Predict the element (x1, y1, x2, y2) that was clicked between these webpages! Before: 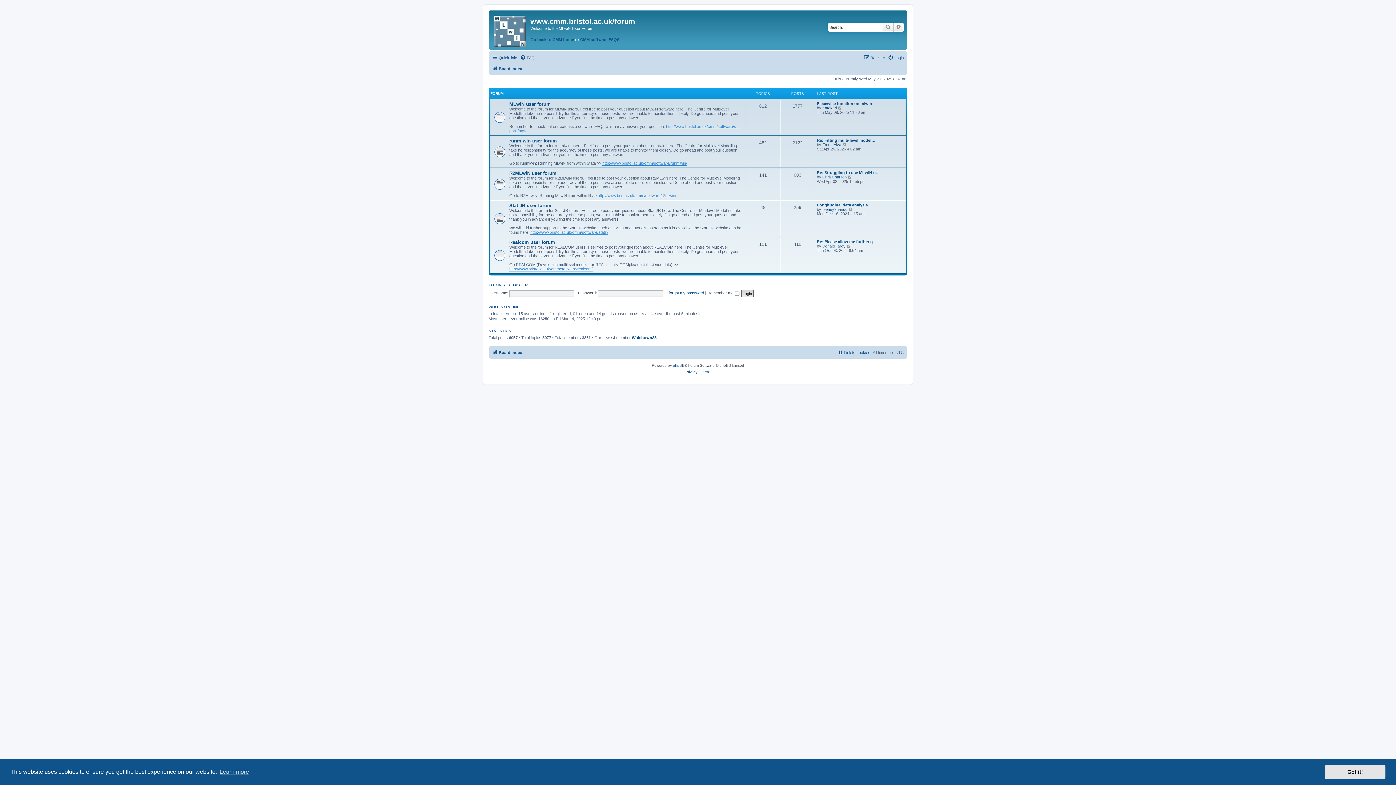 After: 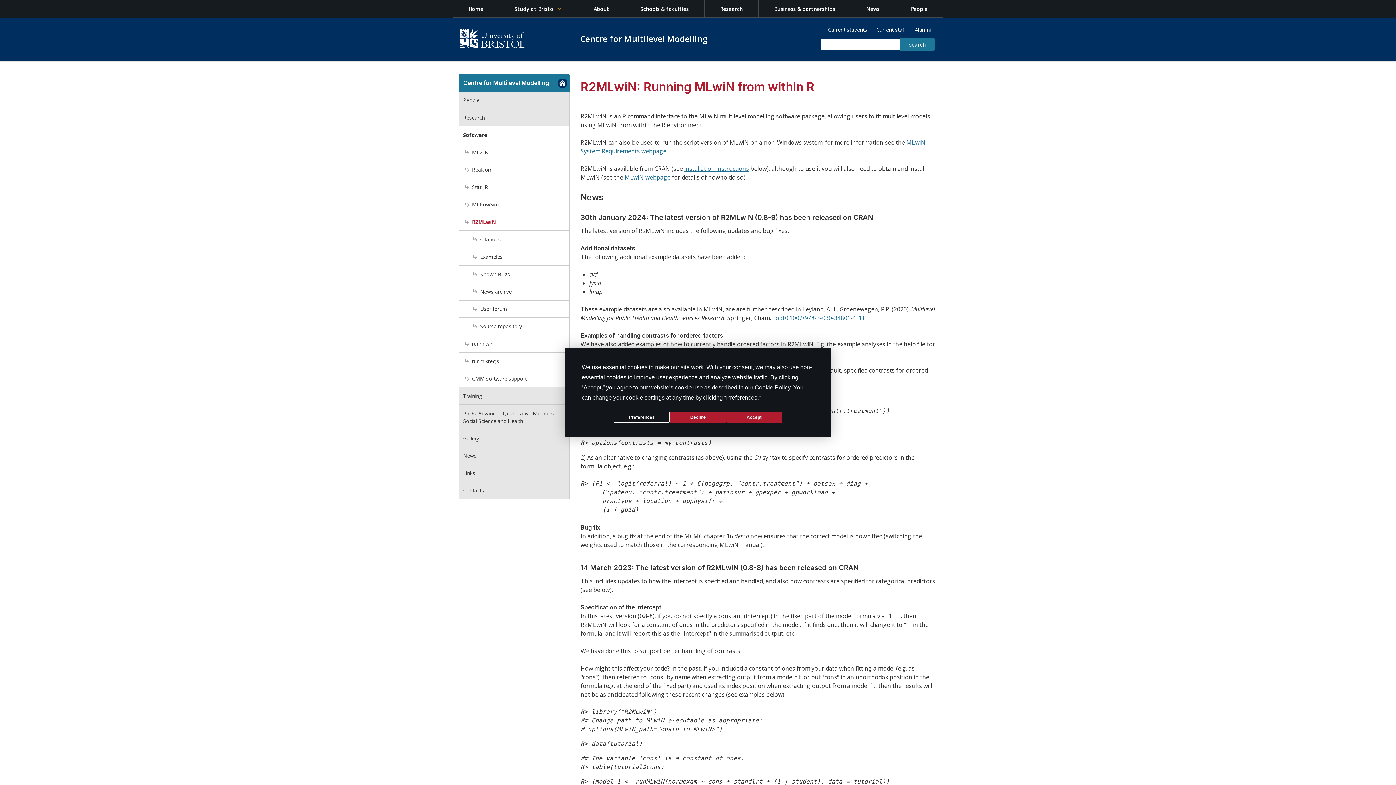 Action: bbox: (597, 193, 676, 198) label: http://www.bris.ac.uk/cmm/software/r2mlwin/